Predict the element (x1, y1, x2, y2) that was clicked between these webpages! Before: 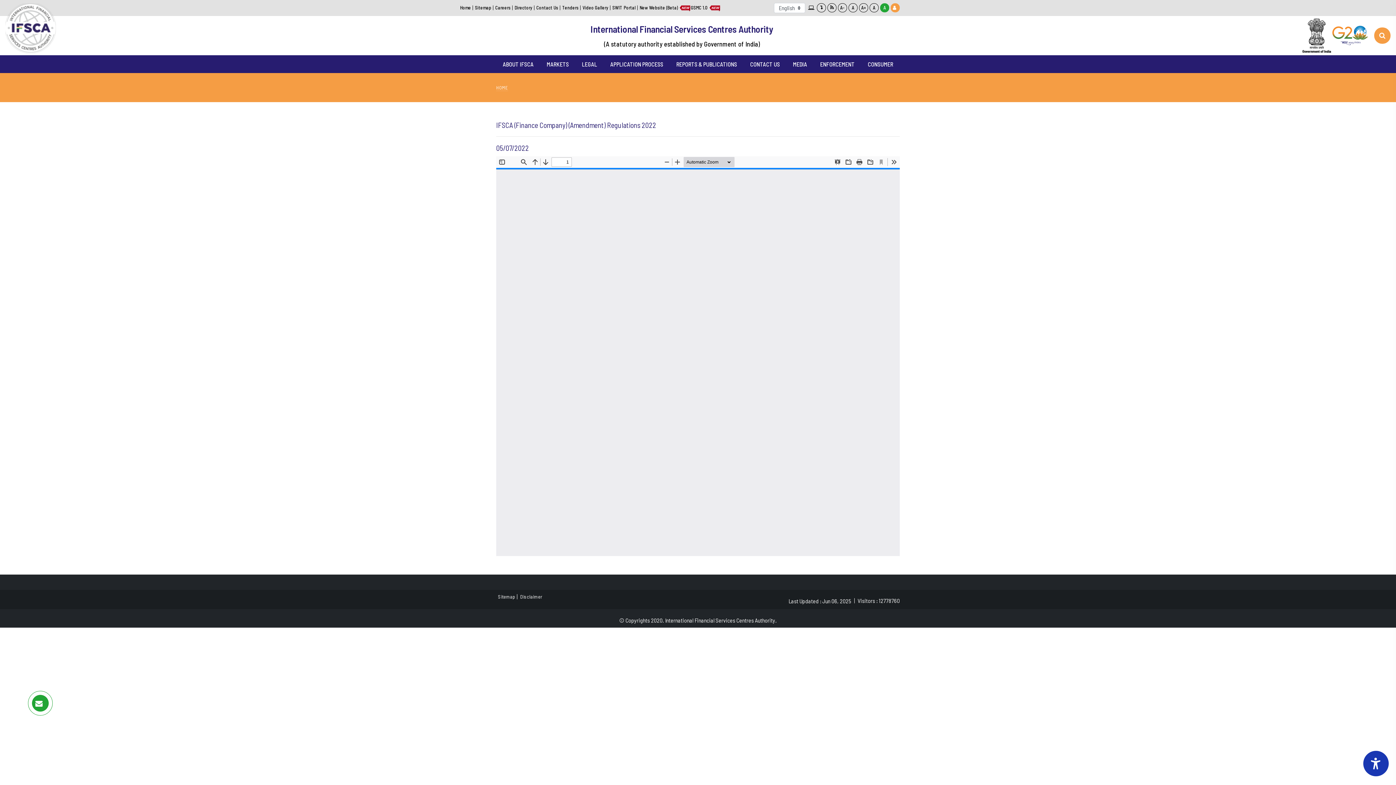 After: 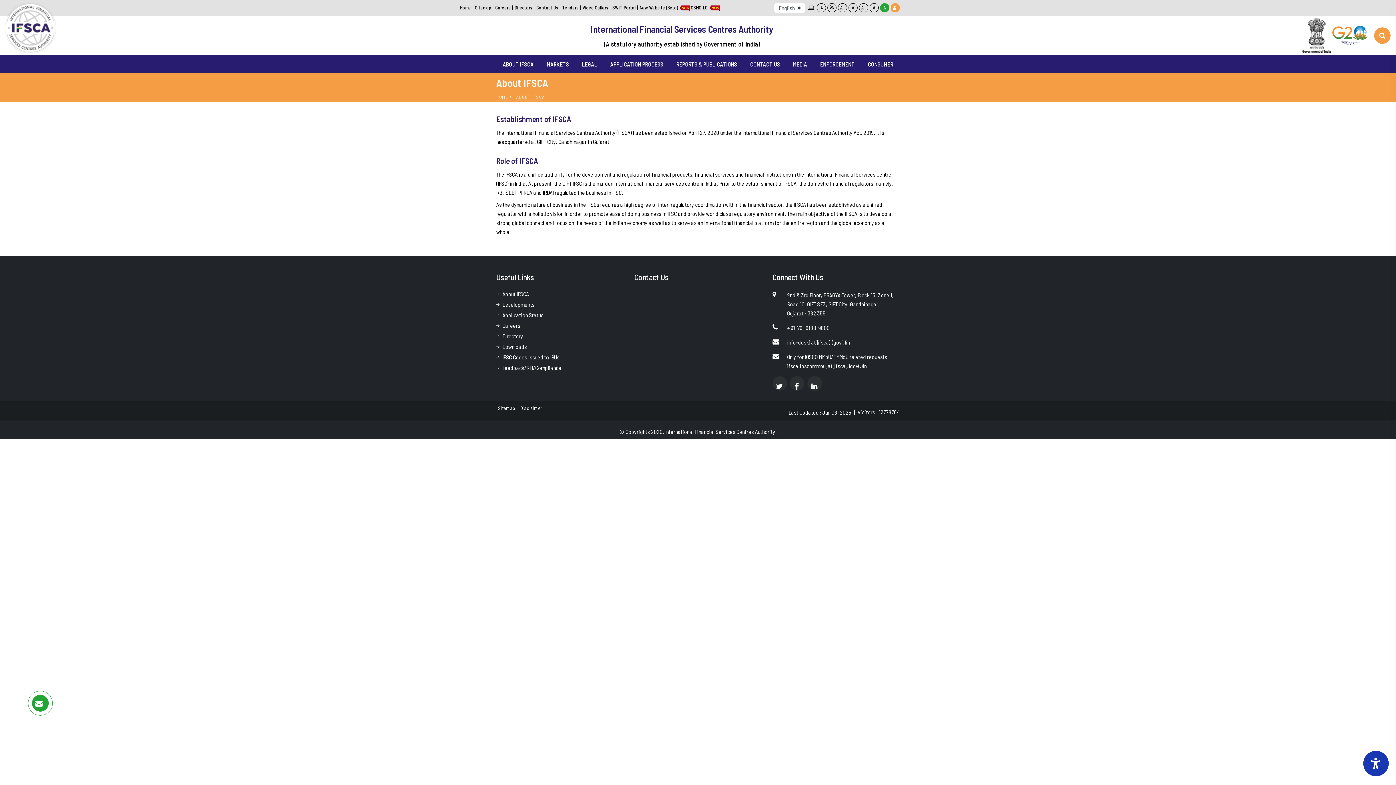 Action: label: ABOUT IFSCA bbox: (499, 55, 537, 72)